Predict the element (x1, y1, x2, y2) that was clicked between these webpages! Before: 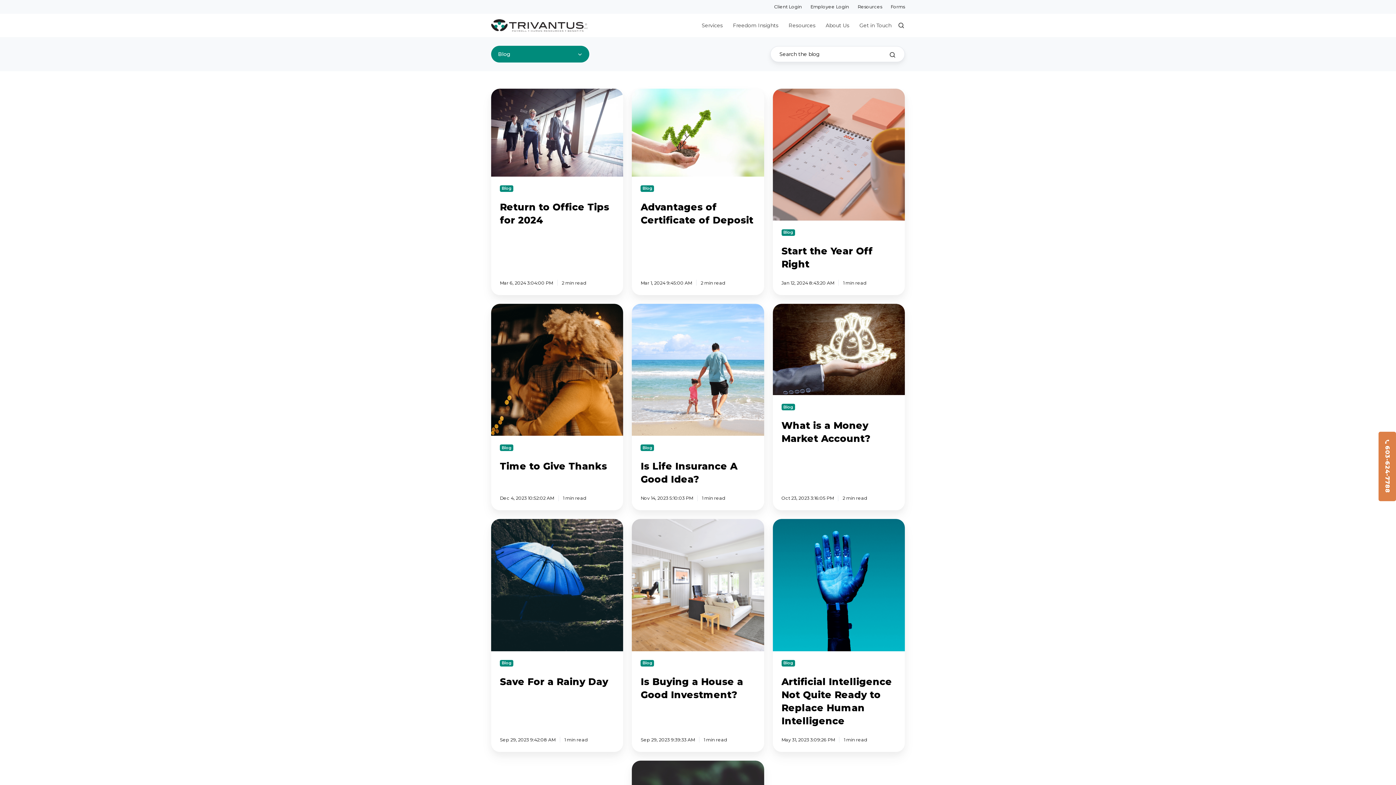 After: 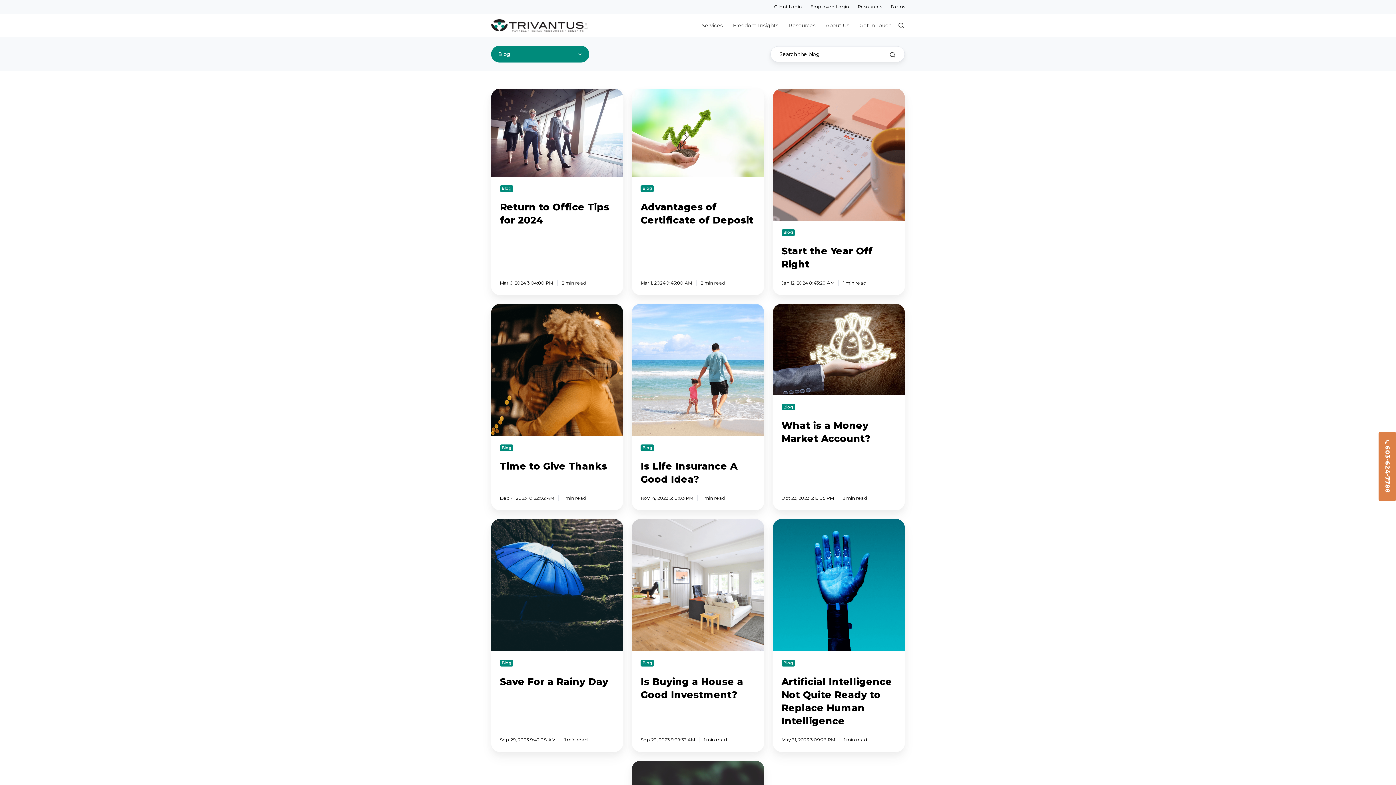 Action: bbox: (640, 185, 654, 191) label: Blog